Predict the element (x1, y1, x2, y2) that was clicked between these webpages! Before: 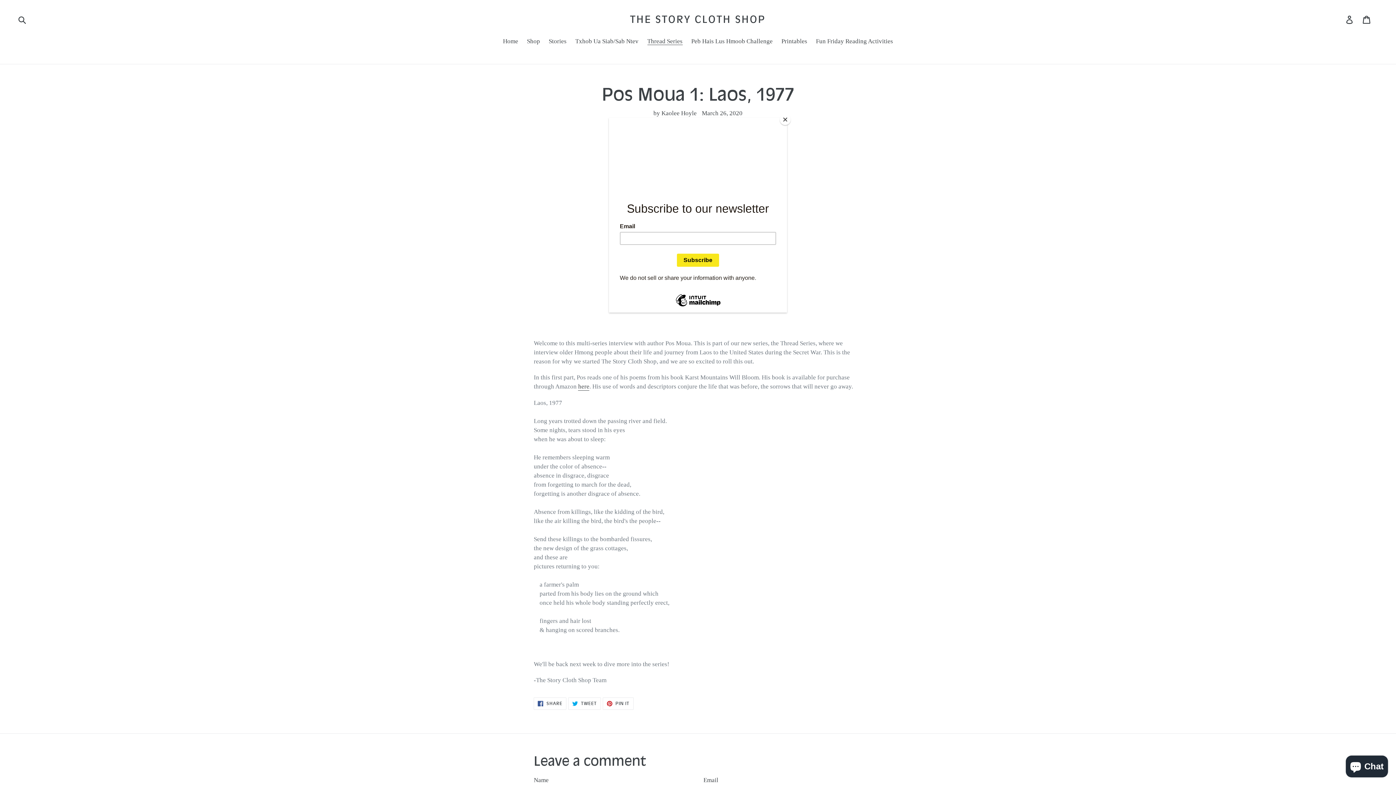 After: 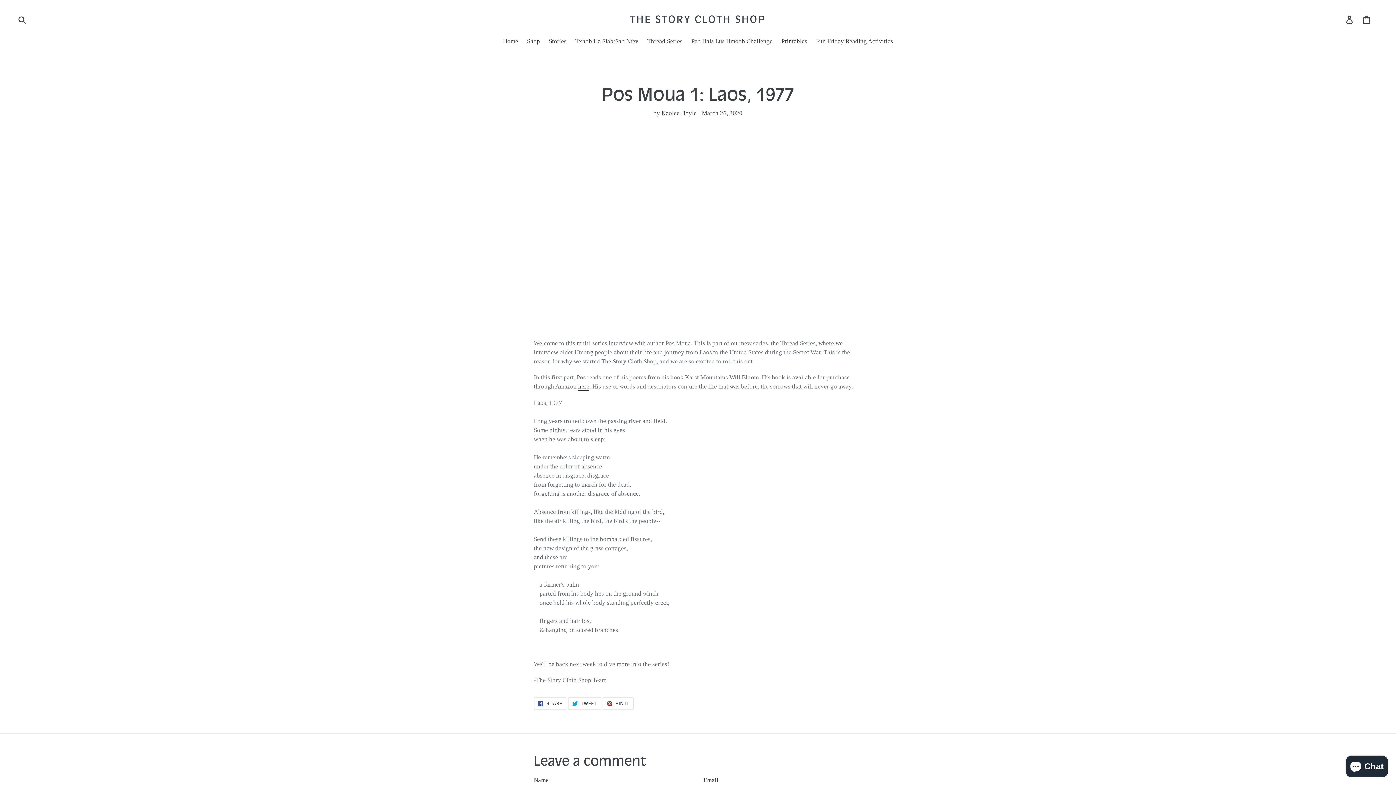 Action: label: Close bbox: (780, 114, 790, 125)